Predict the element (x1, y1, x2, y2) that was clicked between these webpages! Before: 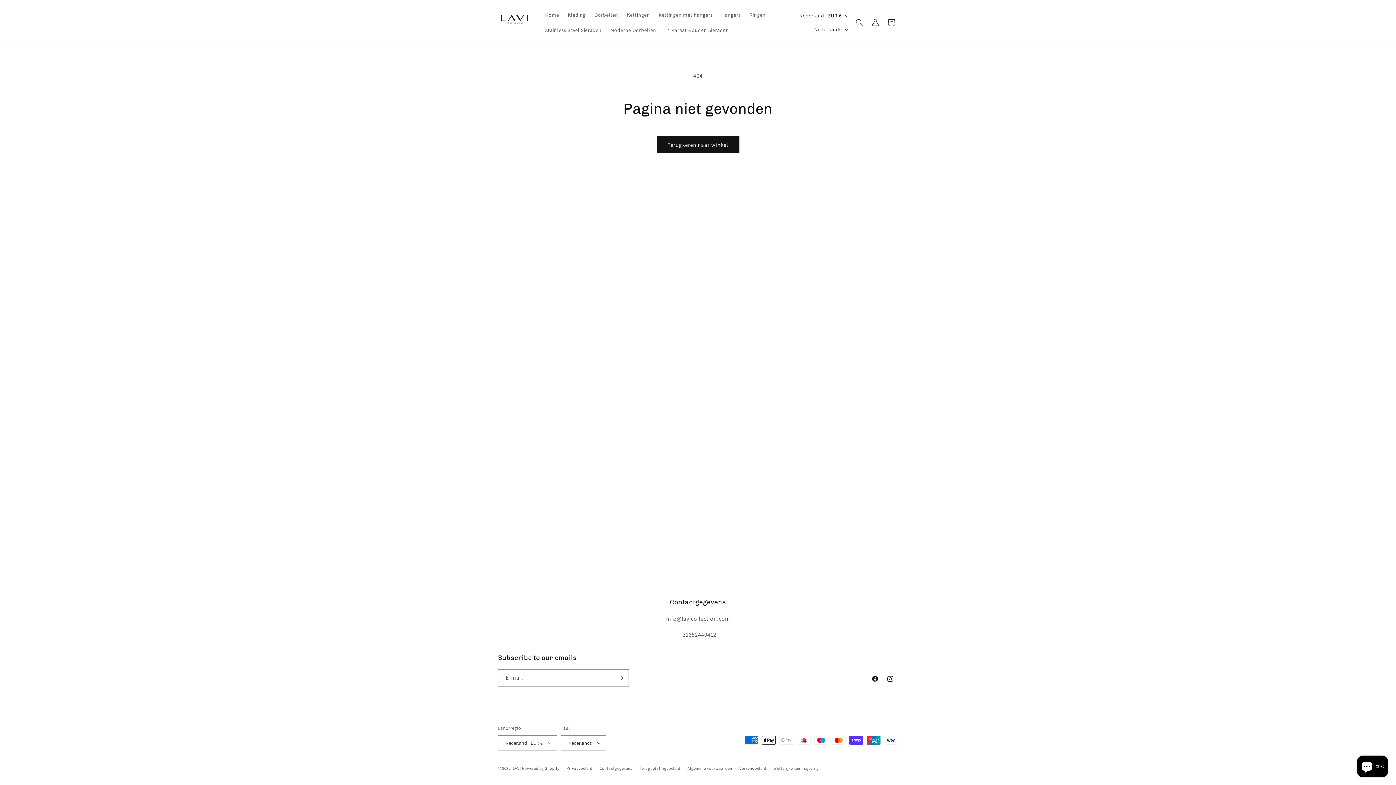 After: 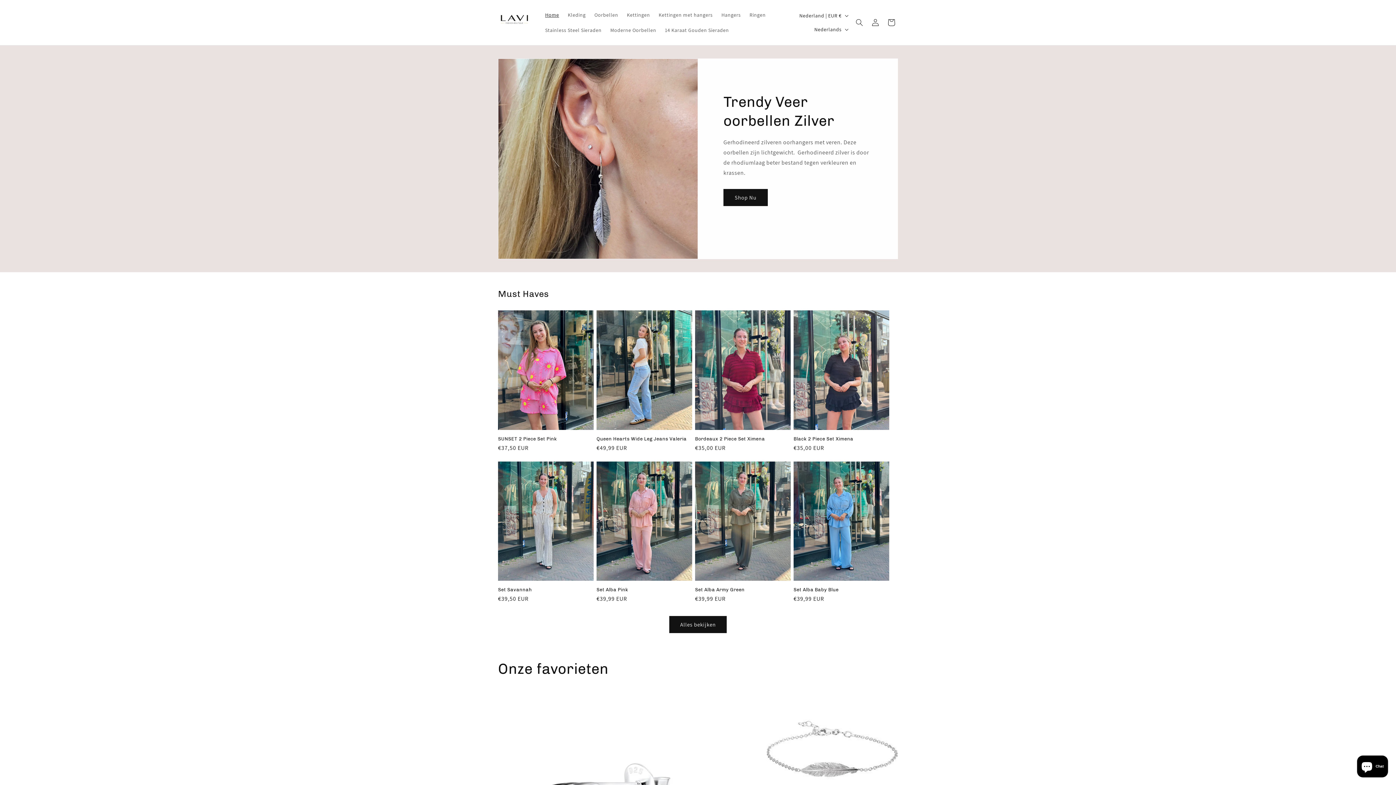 Action: bbox: (495, 8, 533, 36)